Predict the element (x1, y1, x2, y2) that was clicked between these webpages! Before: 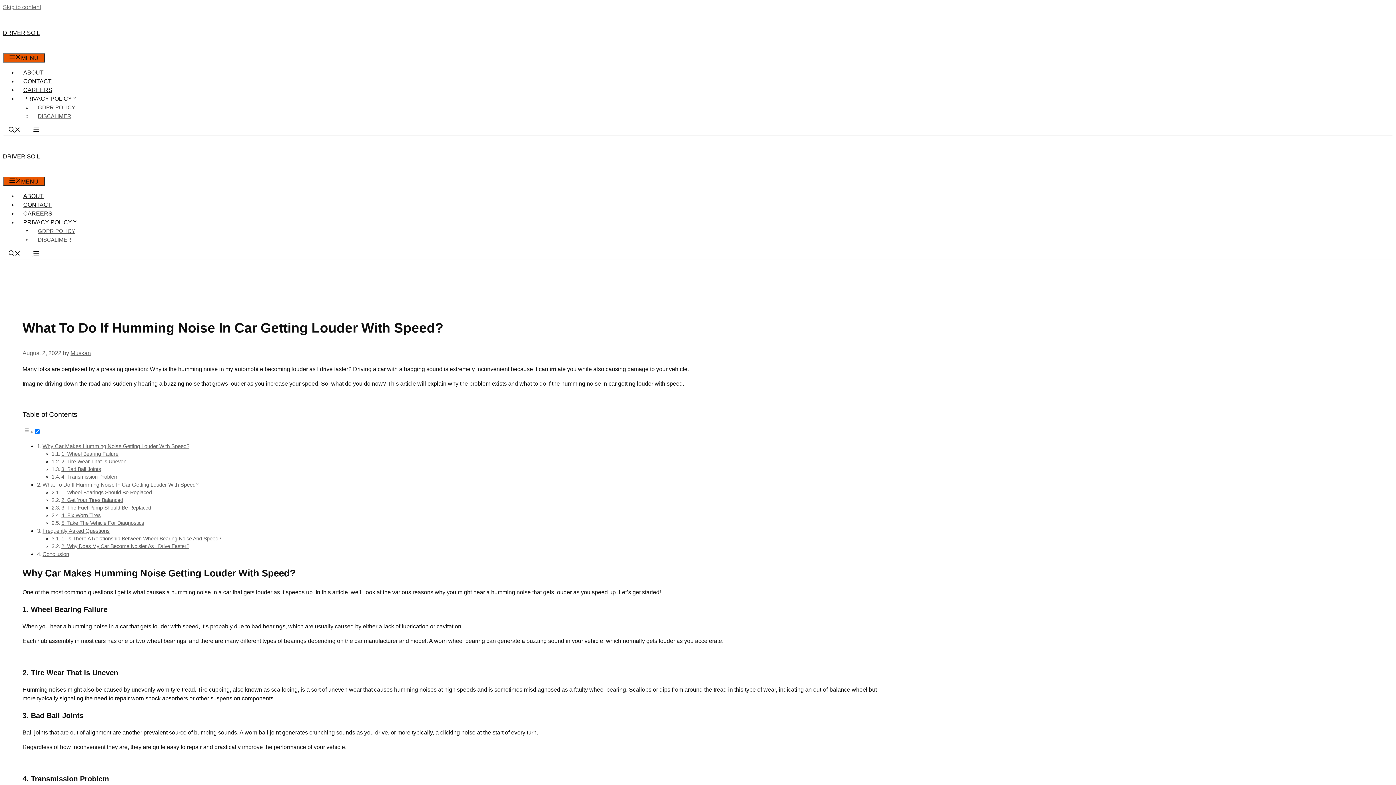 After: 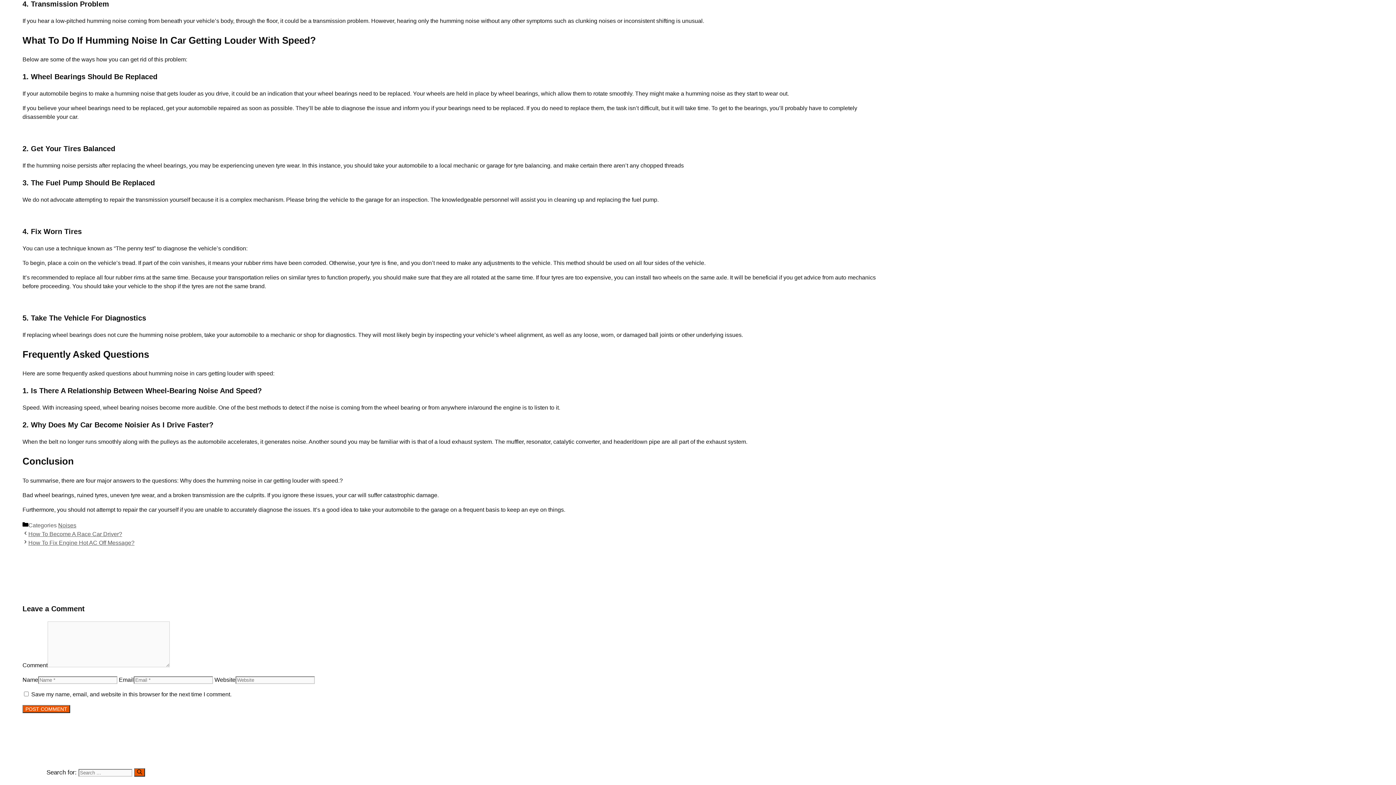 Action: bbox: (61, 474, 118, 479) label: 4. Transmission Problem